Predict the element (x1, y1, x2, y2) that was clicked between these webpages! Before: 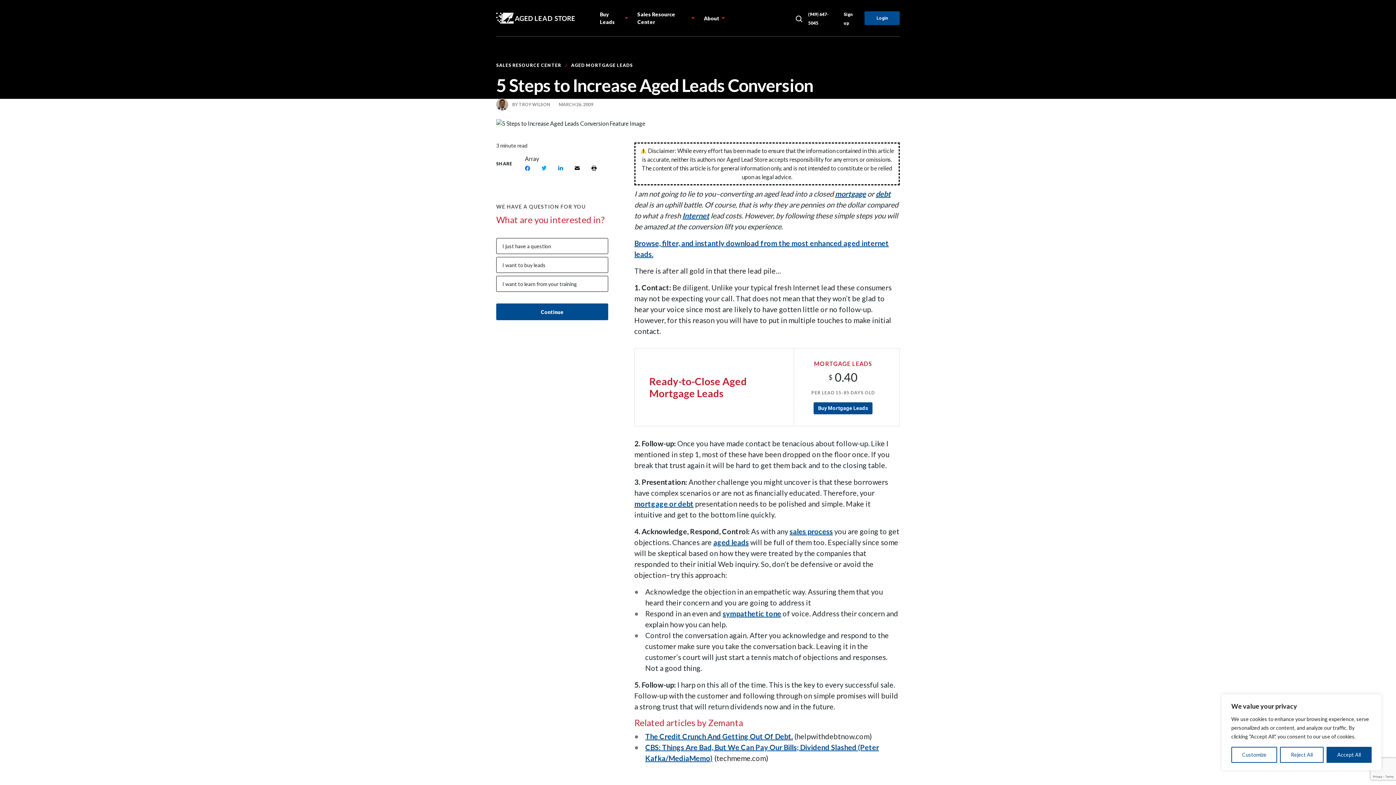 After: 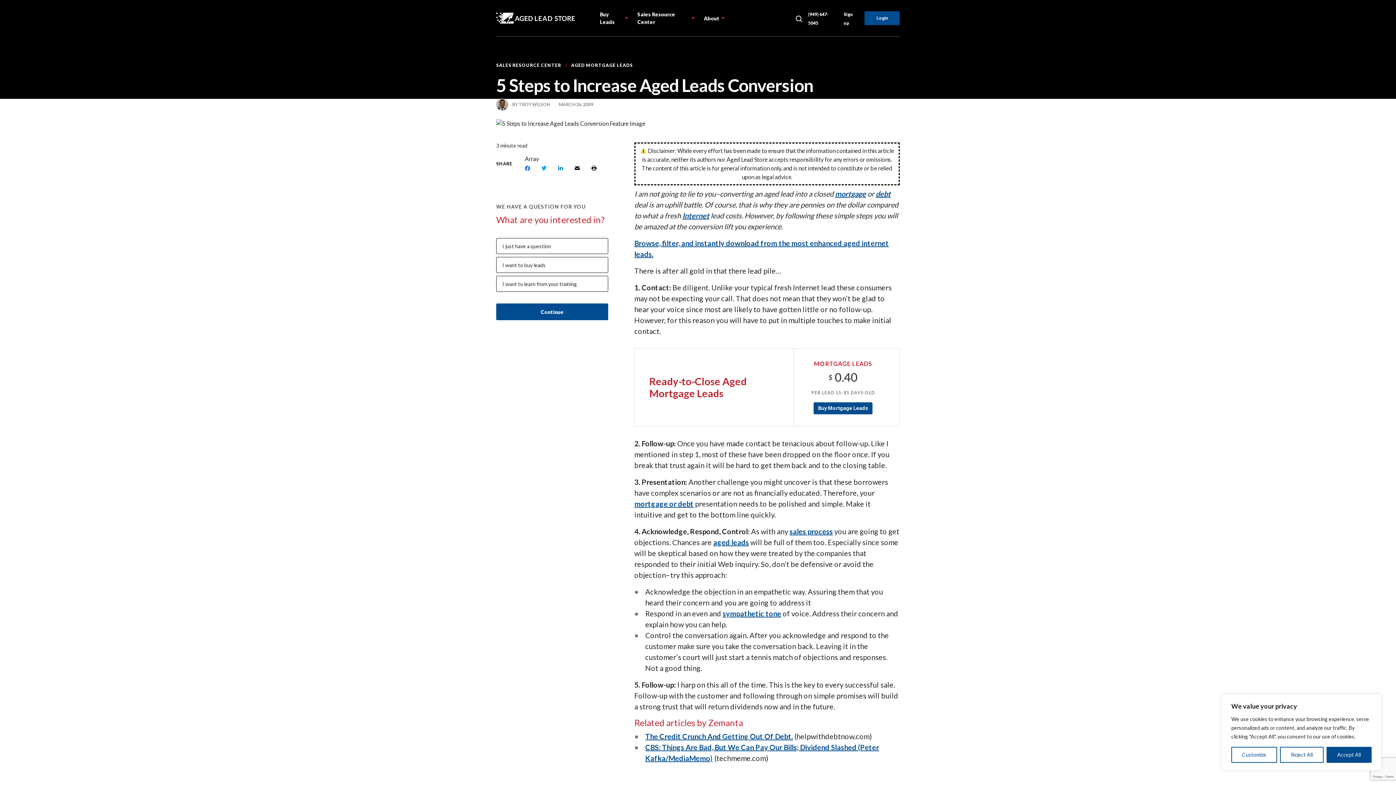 Action: bbox: (541, 163, 546, 171)